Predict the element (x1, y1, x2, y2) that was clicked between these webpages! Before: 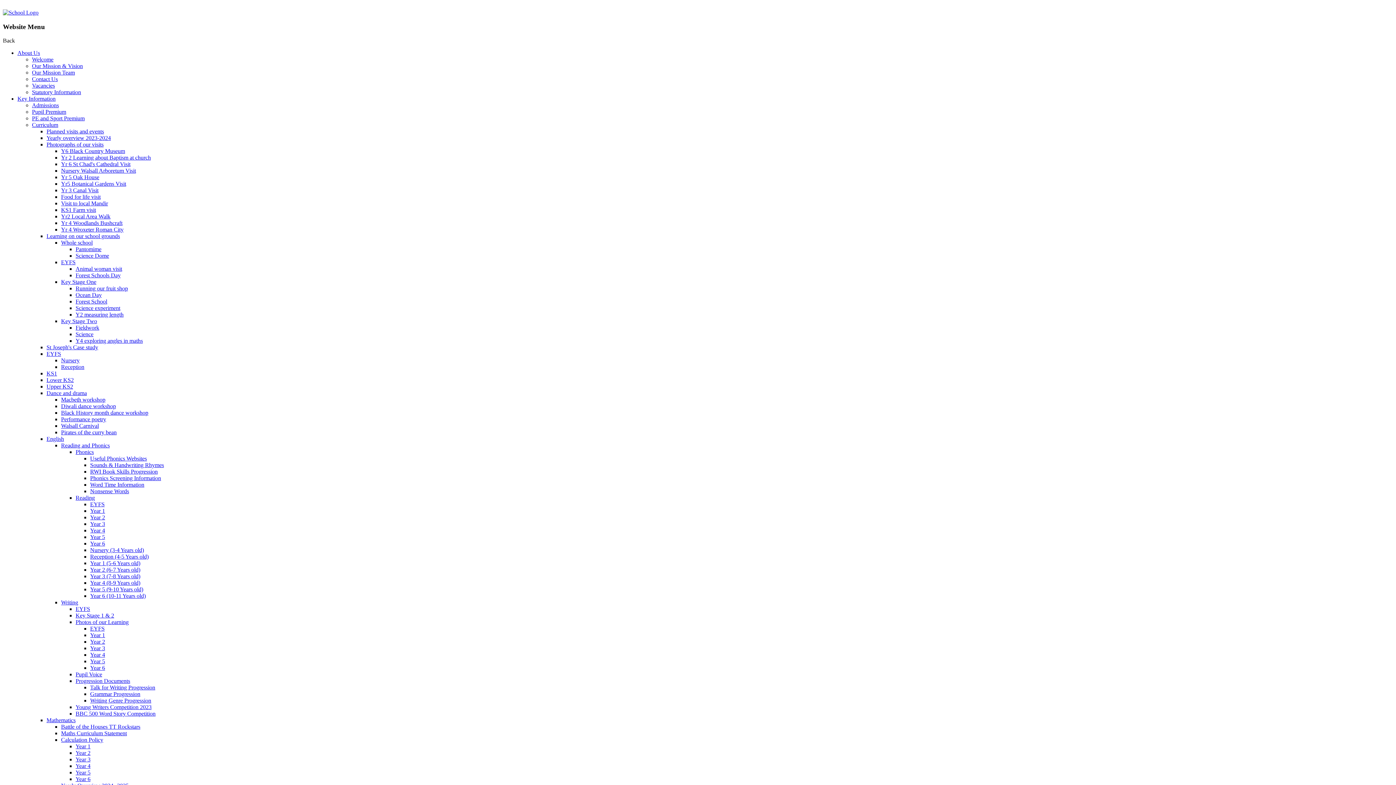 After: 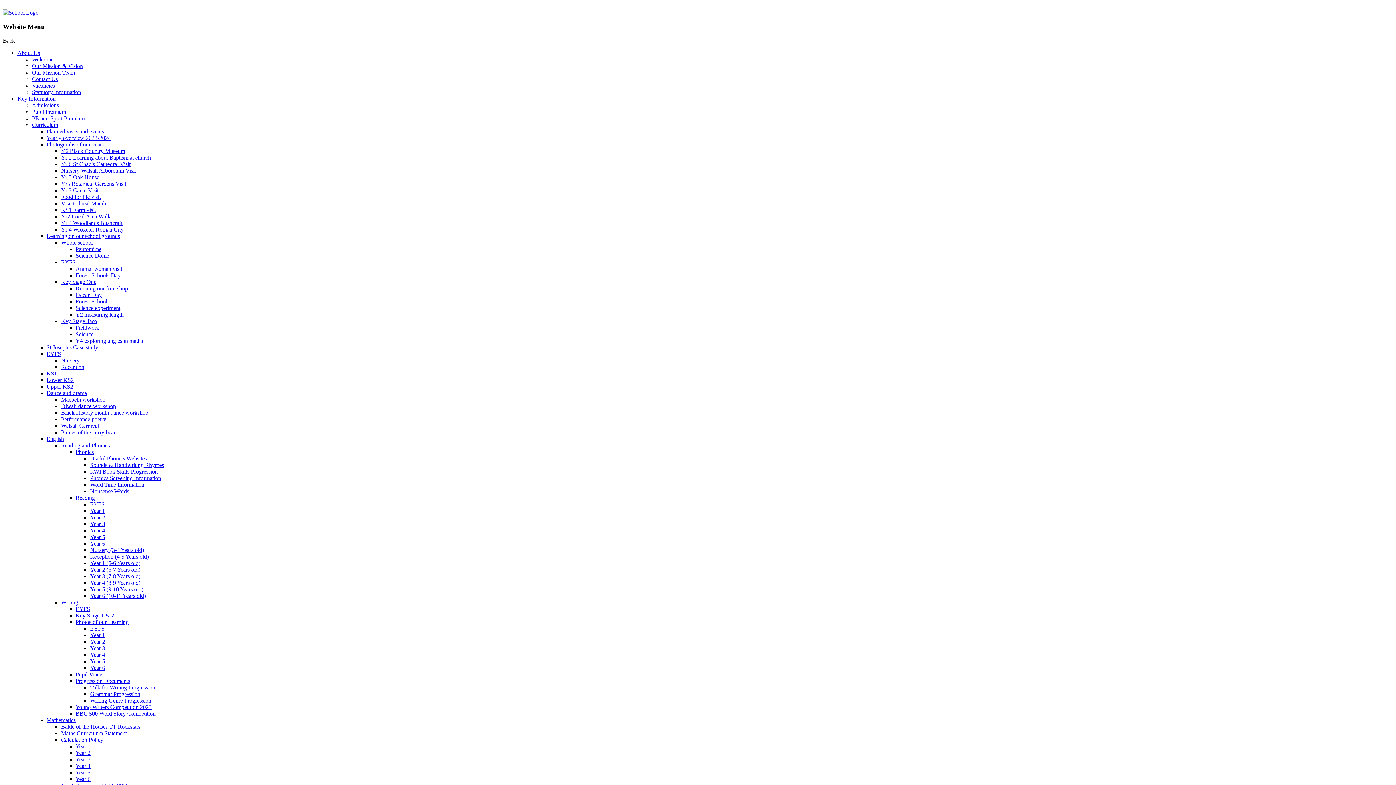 Action: label: Curriculum bbox: (32, 121, 58, 128)